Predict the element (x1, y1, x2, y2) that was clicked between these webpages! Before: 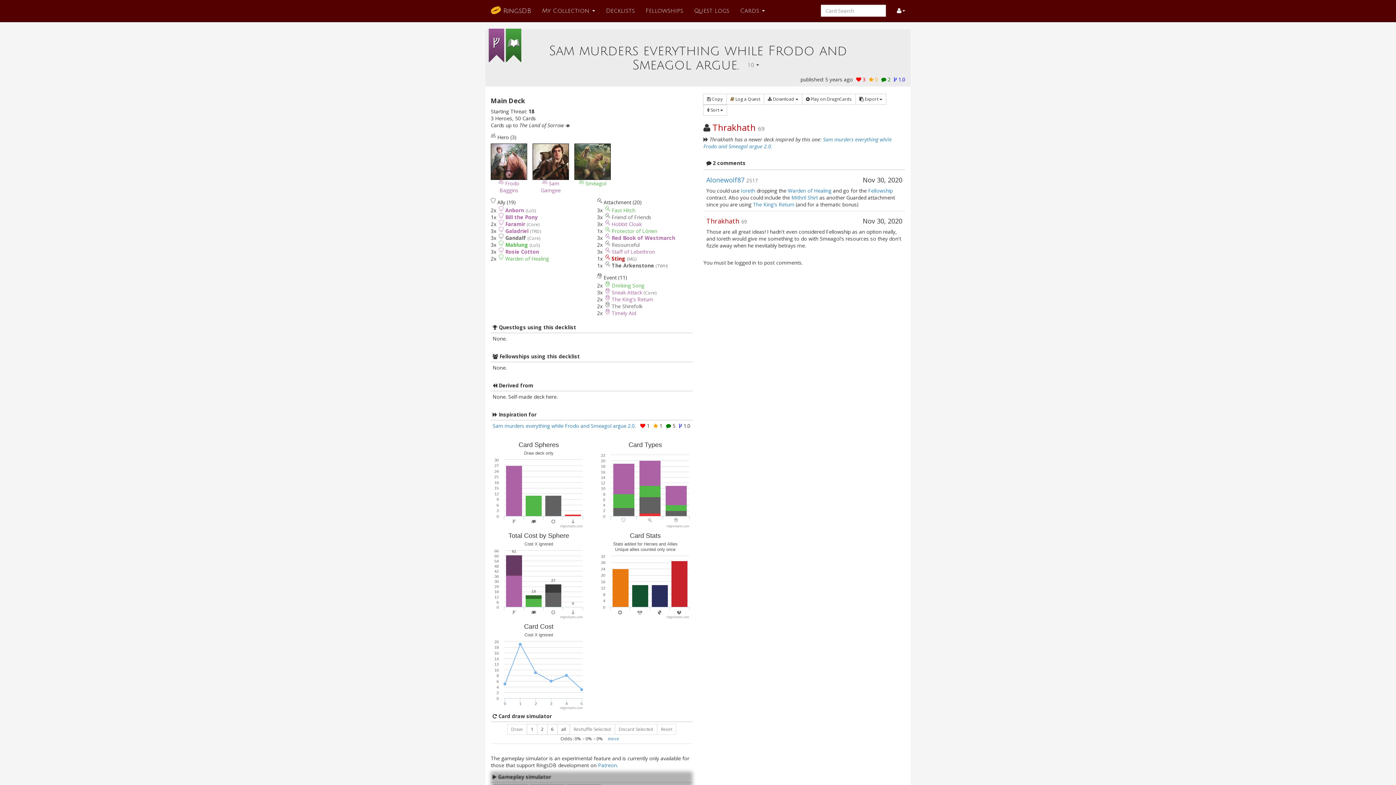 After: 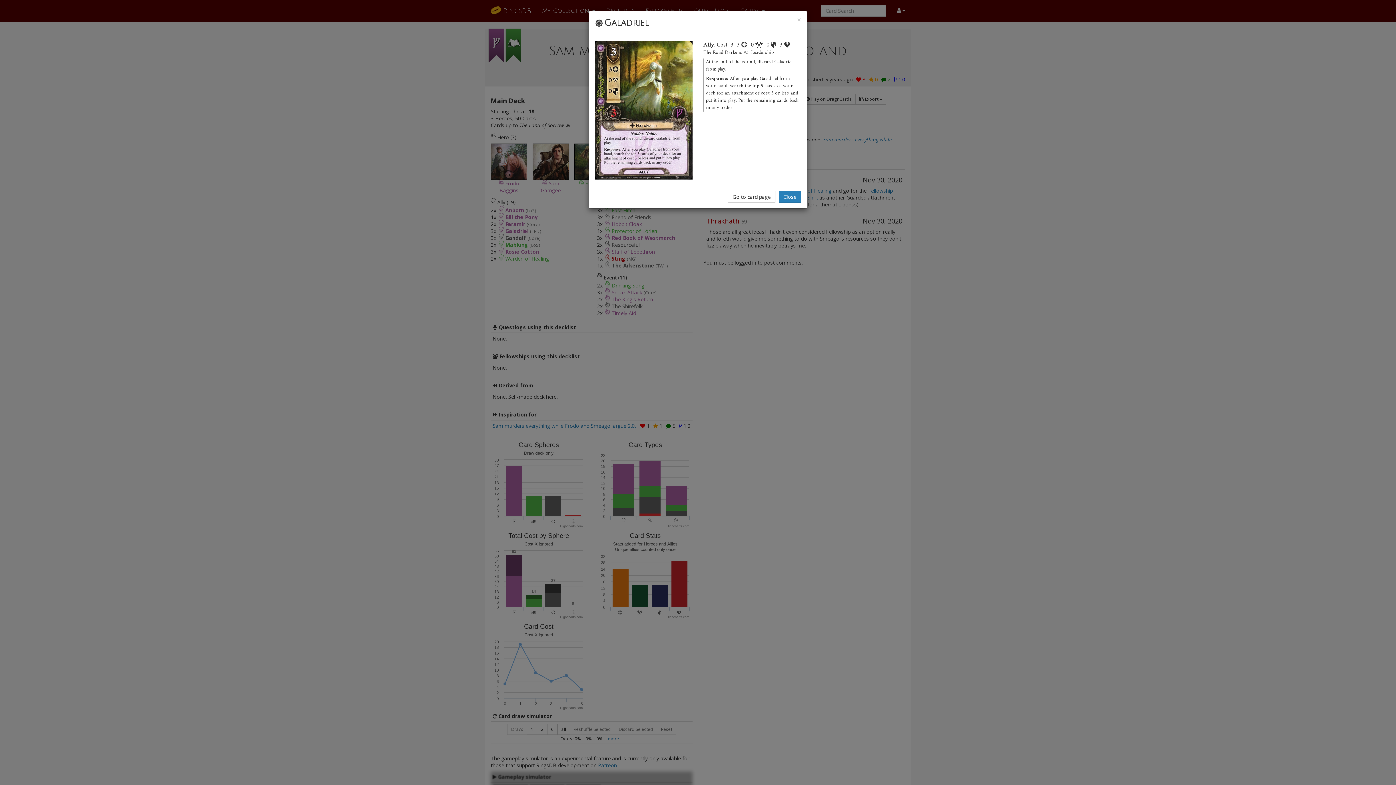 Action: label: Galadriel bbox: (505, 227, 528, 234)